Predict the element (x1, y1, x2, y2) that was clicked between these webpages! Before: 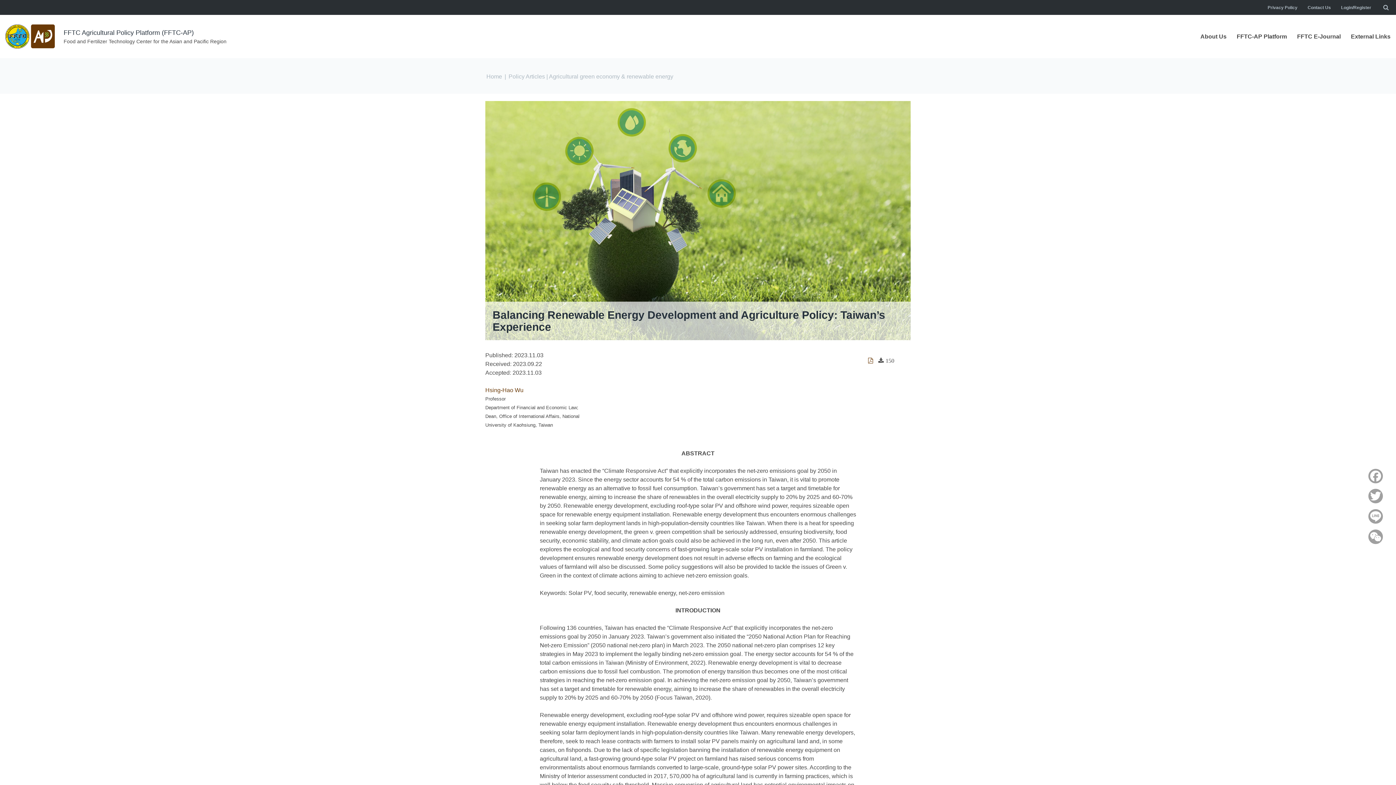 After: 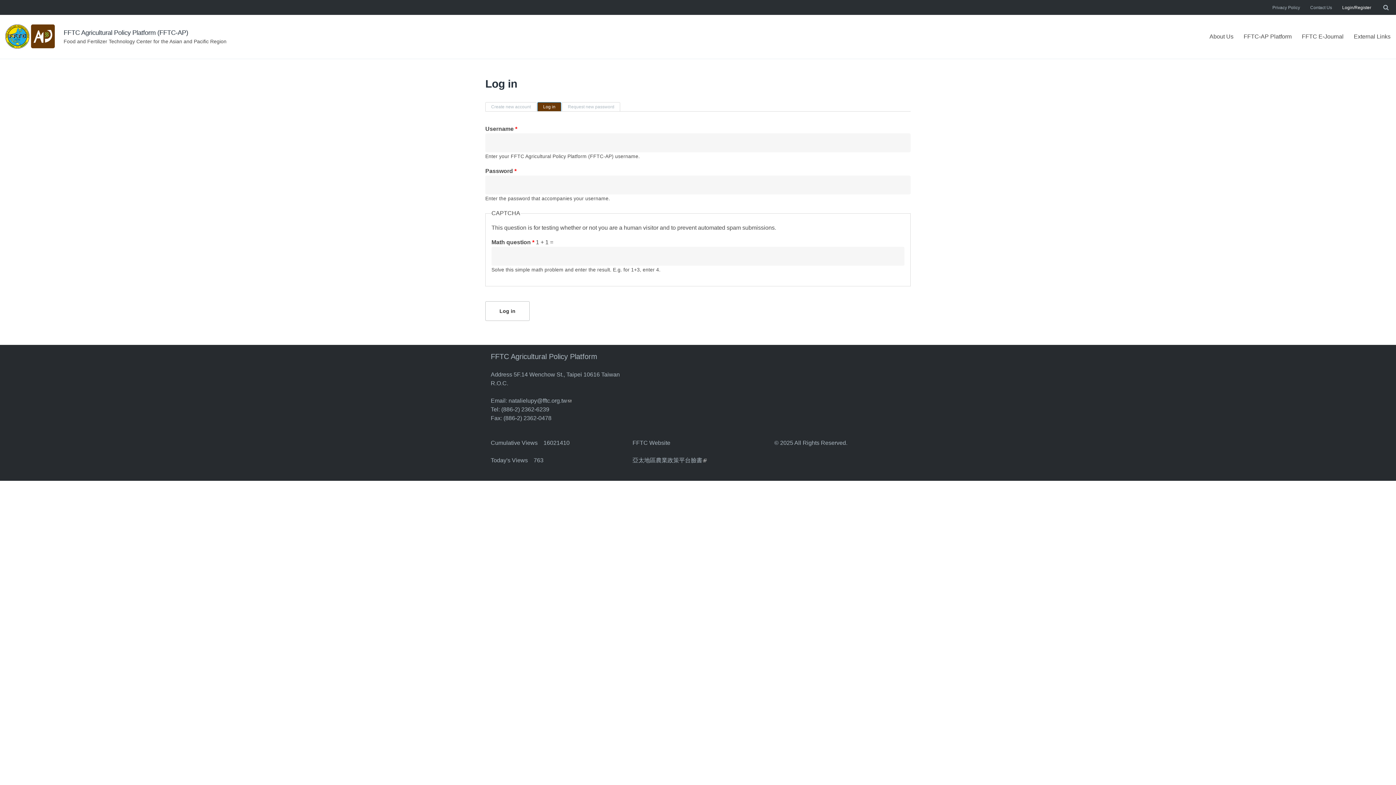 Action: bbox: (1341, 4, 1371, 10) label: Login/Register